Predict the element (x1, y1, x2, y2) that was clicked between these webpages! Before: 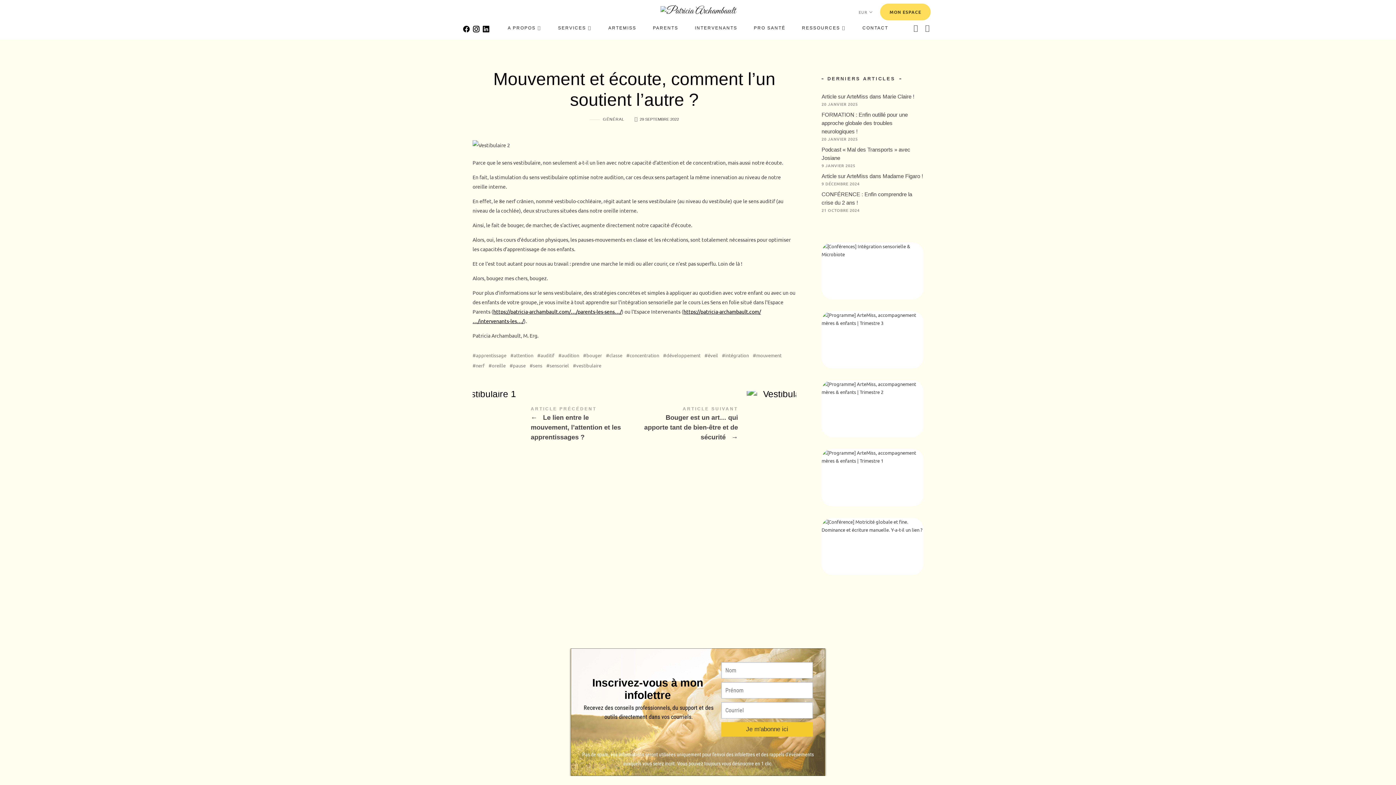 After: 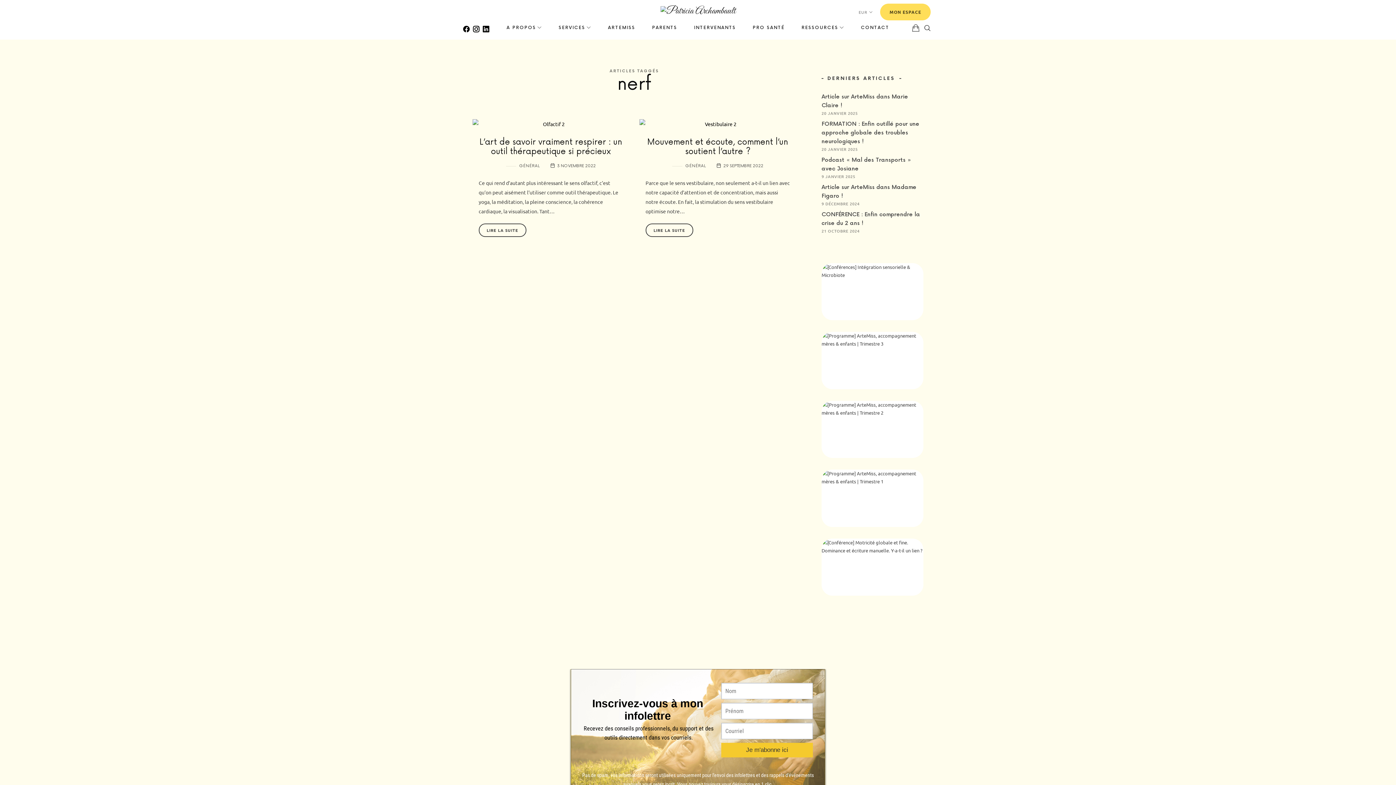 Action: bbox: (472, 363, 484, 368) label: nerf